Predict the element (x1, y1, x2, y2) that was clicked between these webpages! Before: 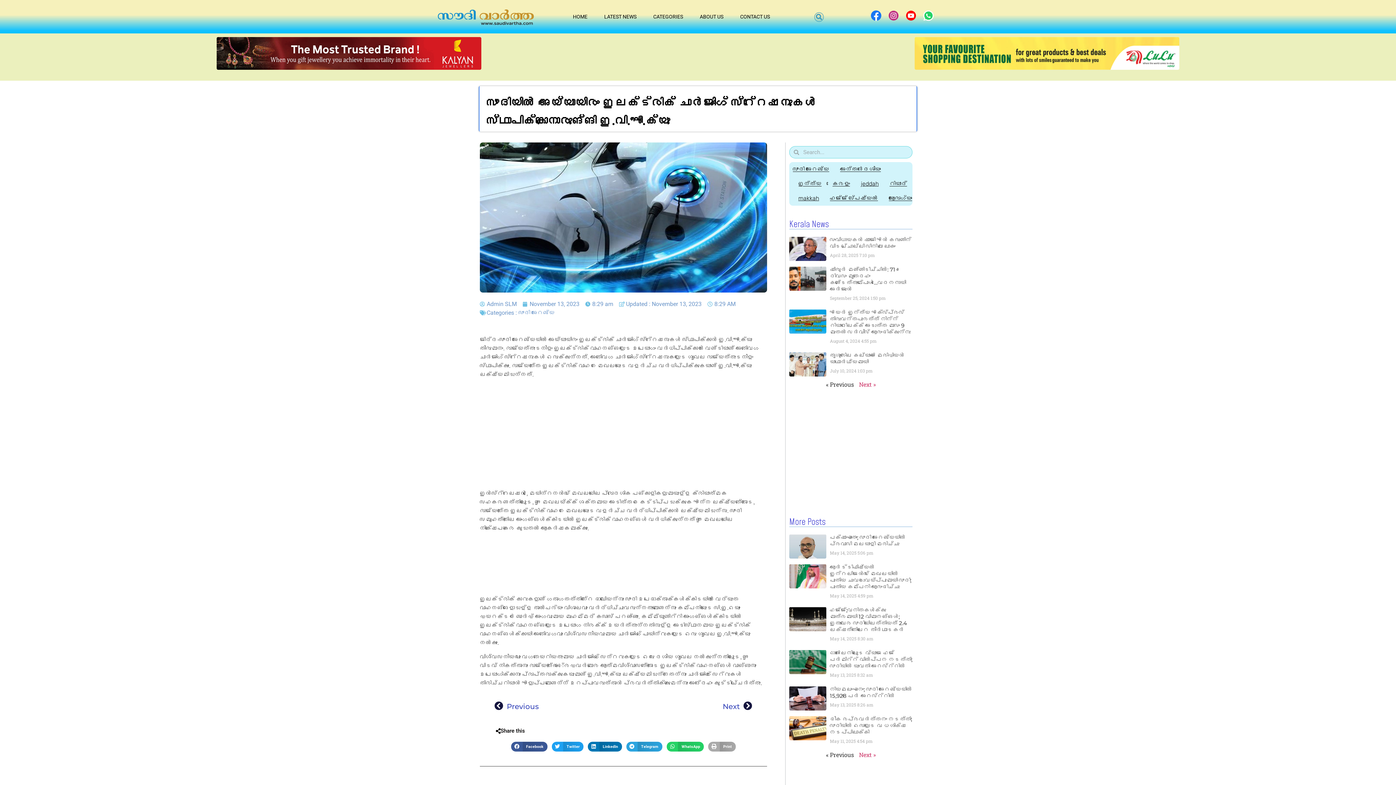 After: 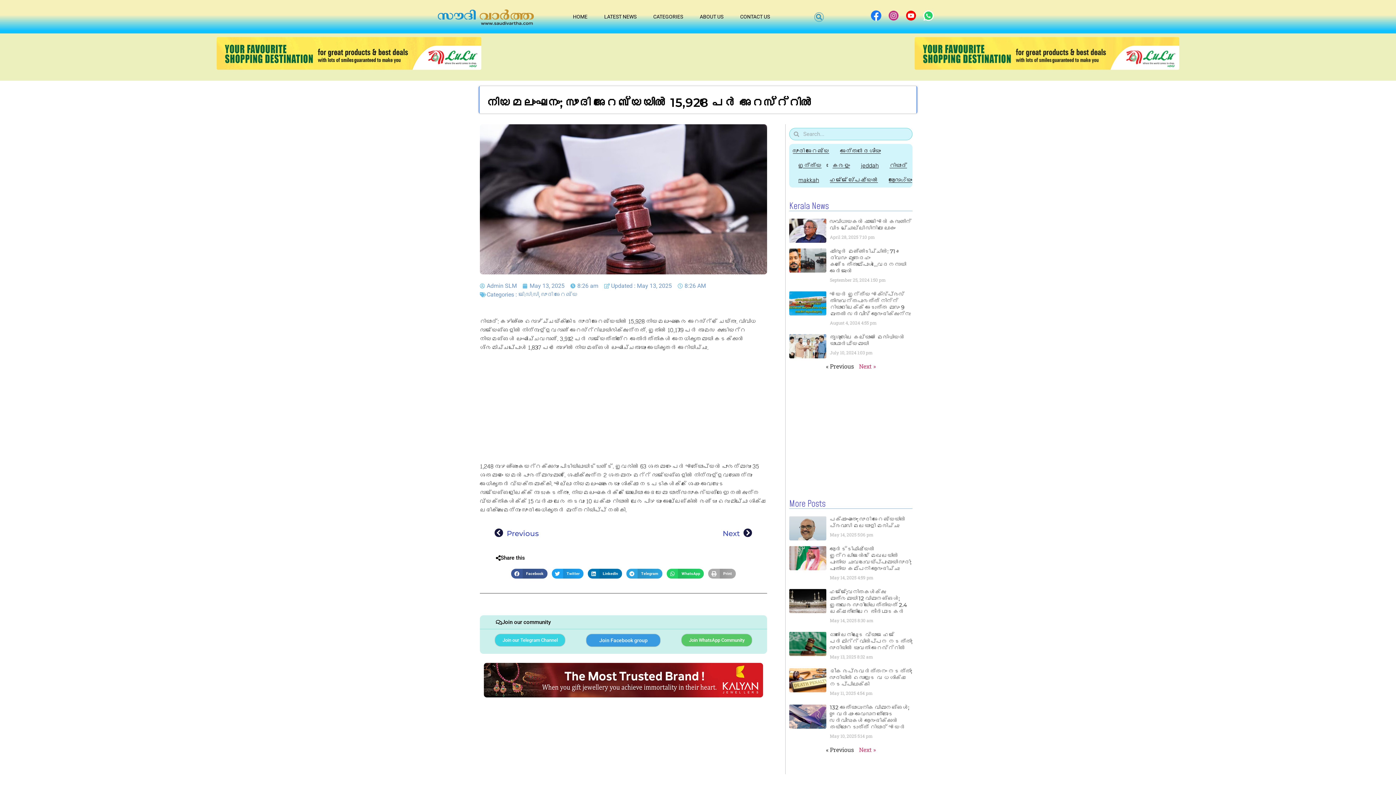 Action: bbox: (789, 686, 826, 714)